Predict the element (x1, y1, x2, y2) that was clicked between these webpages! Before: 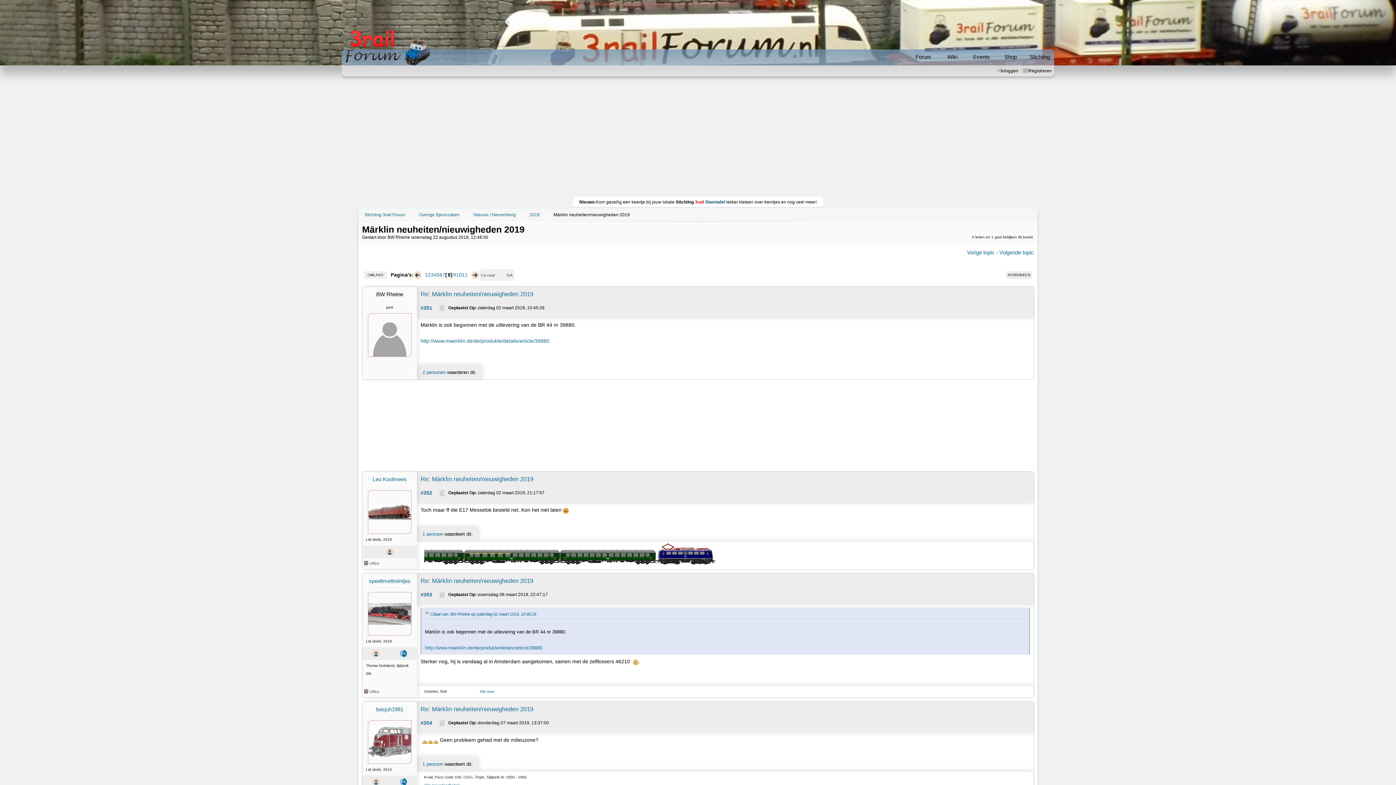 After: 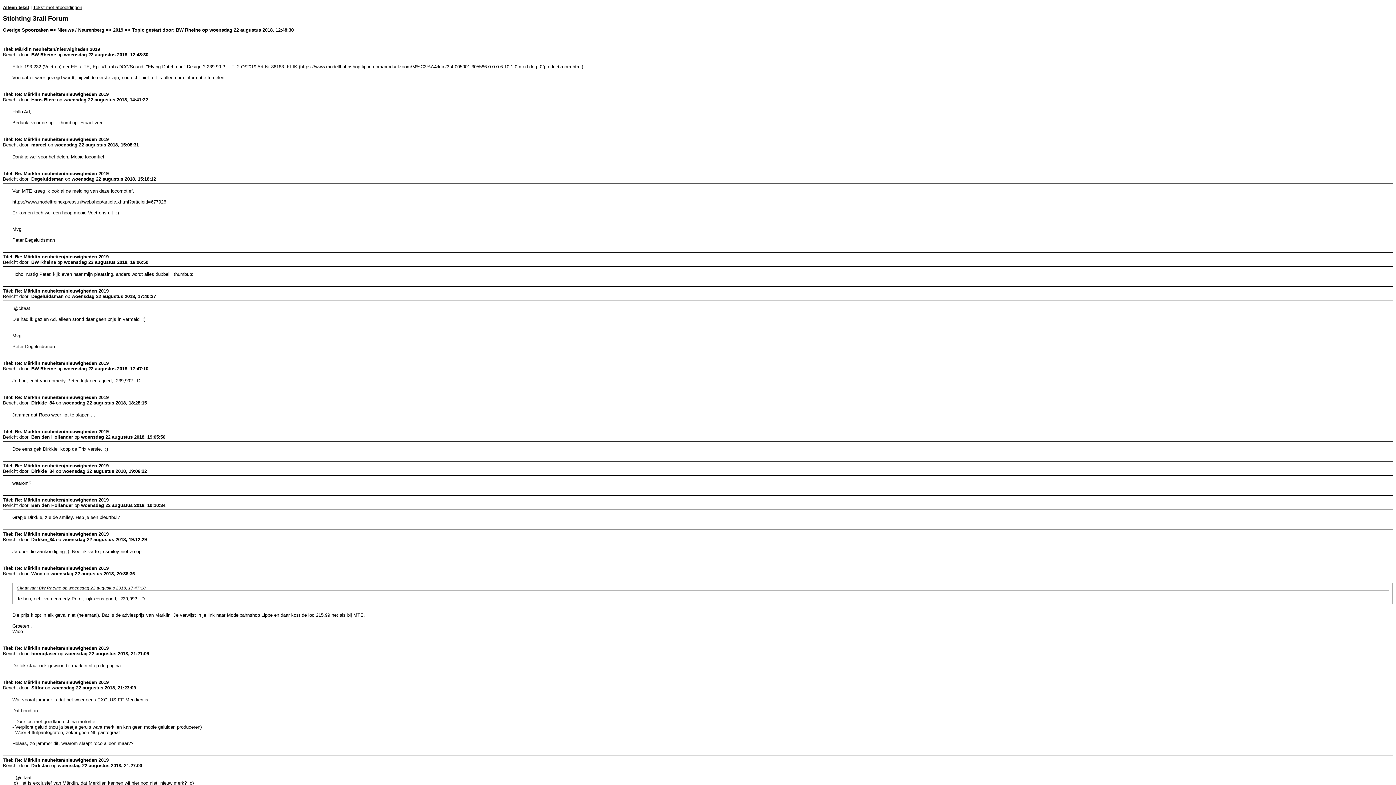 Action: bbox: (1006, 271, 1032, 279) label: AFDRUKKEN